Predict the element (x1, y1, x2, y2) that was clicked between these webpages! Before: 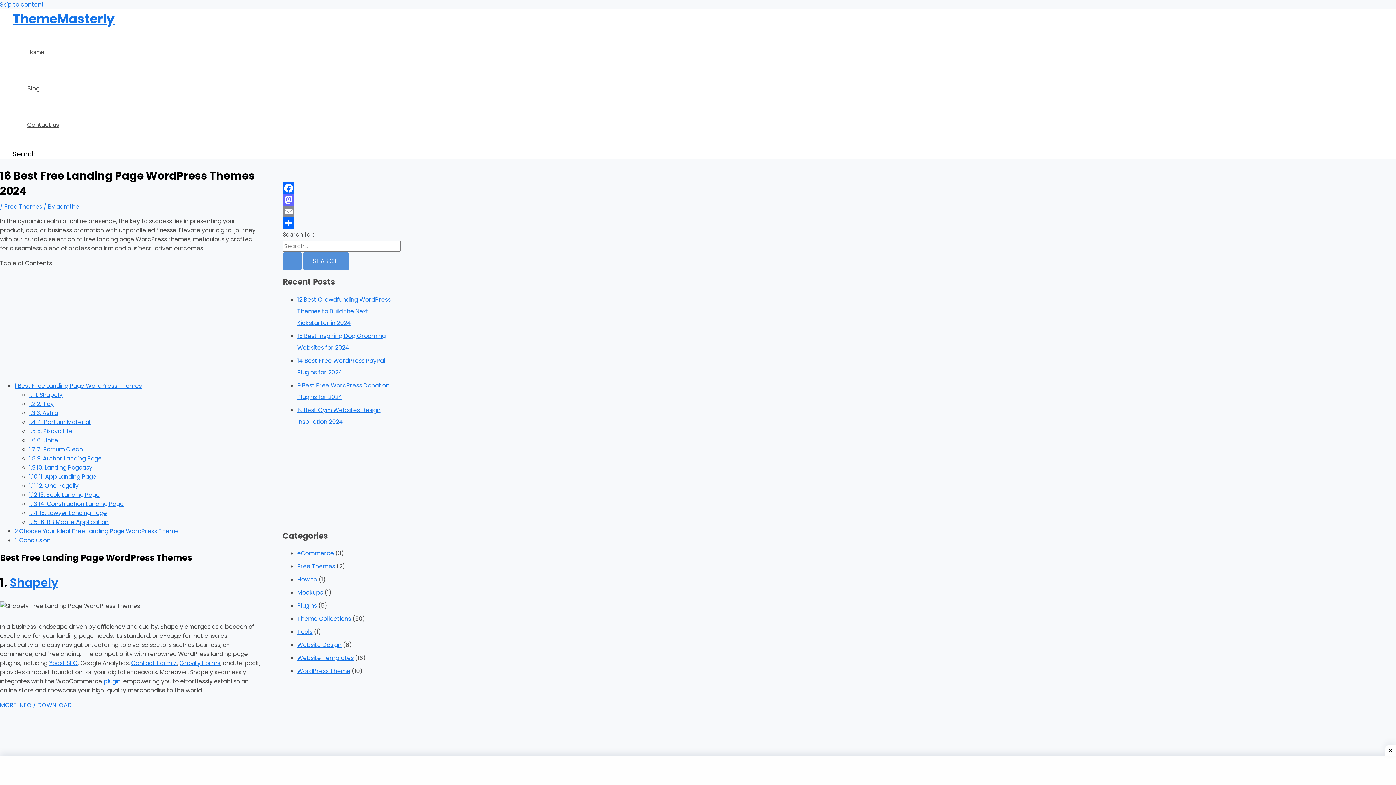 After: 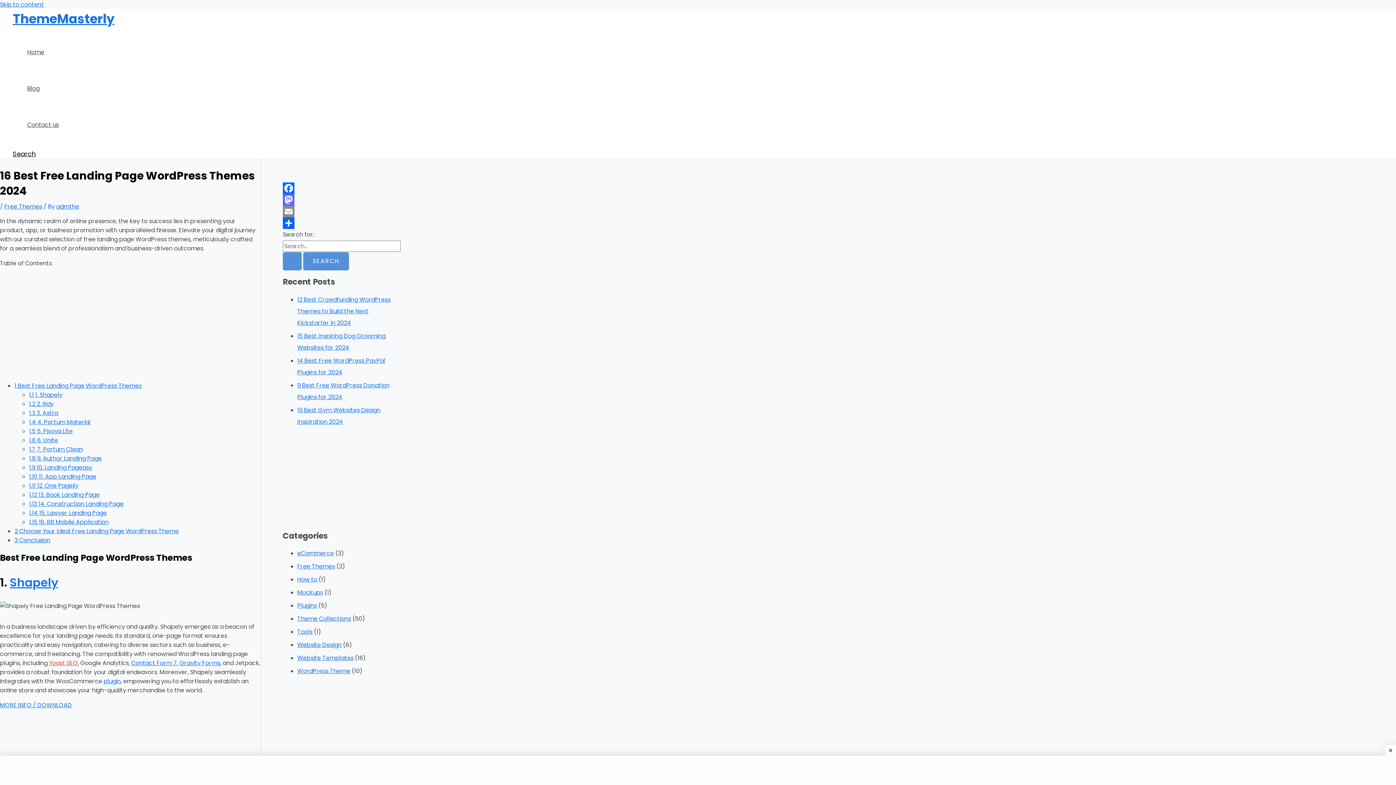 Action: label: Yoast SEO bbox: (49, 659, 77, 667)